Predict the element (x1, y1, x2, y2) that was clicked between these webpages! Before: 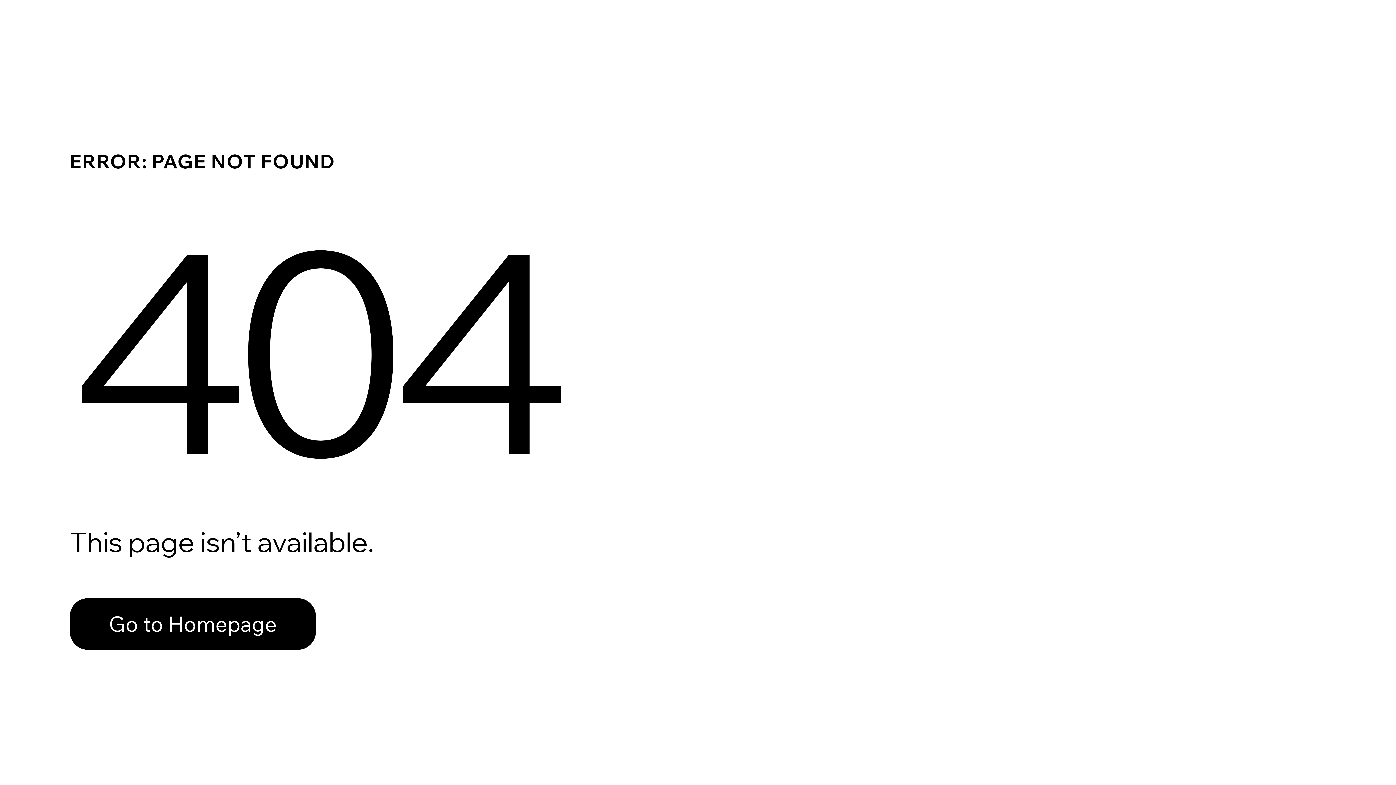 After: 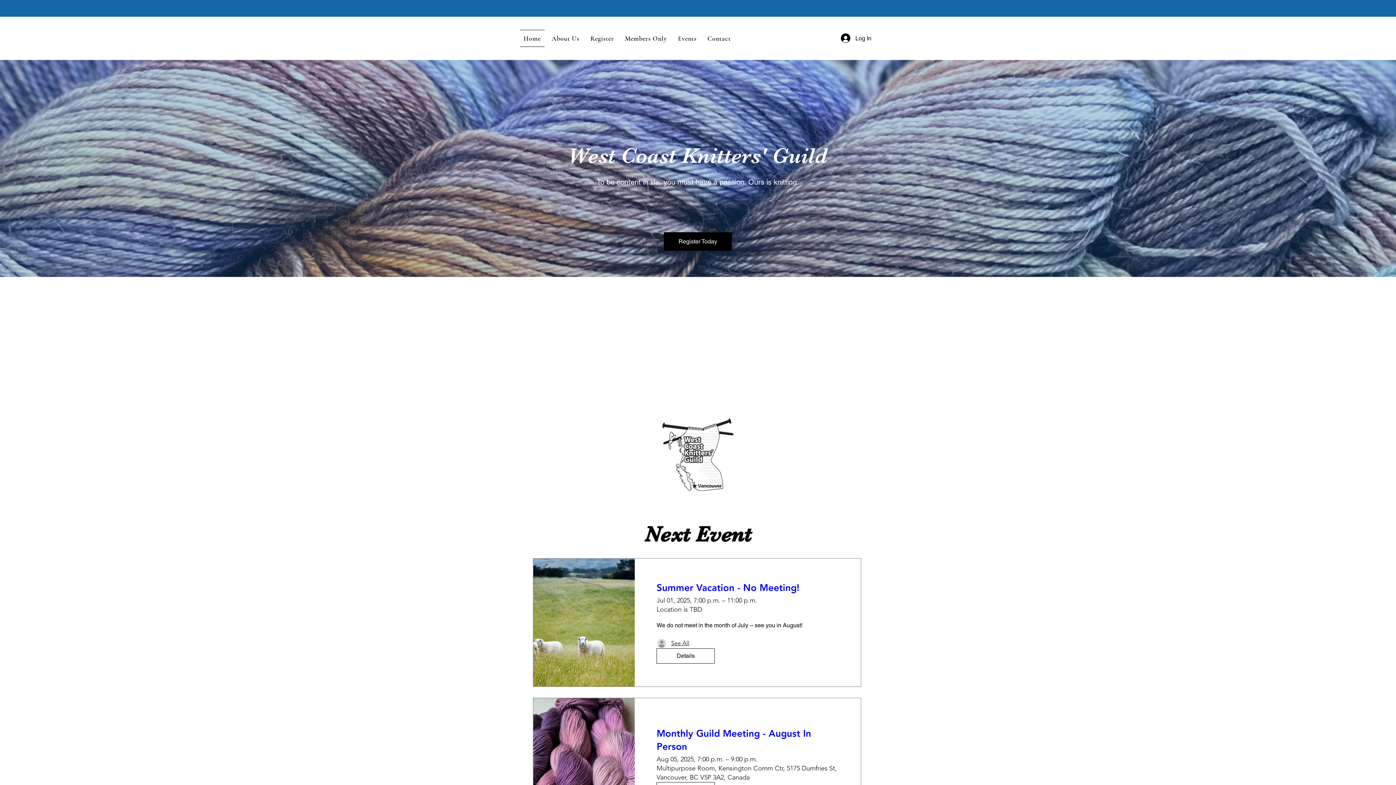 Action: label: Go to Homepage bbox: (69, 598, 316, 650)